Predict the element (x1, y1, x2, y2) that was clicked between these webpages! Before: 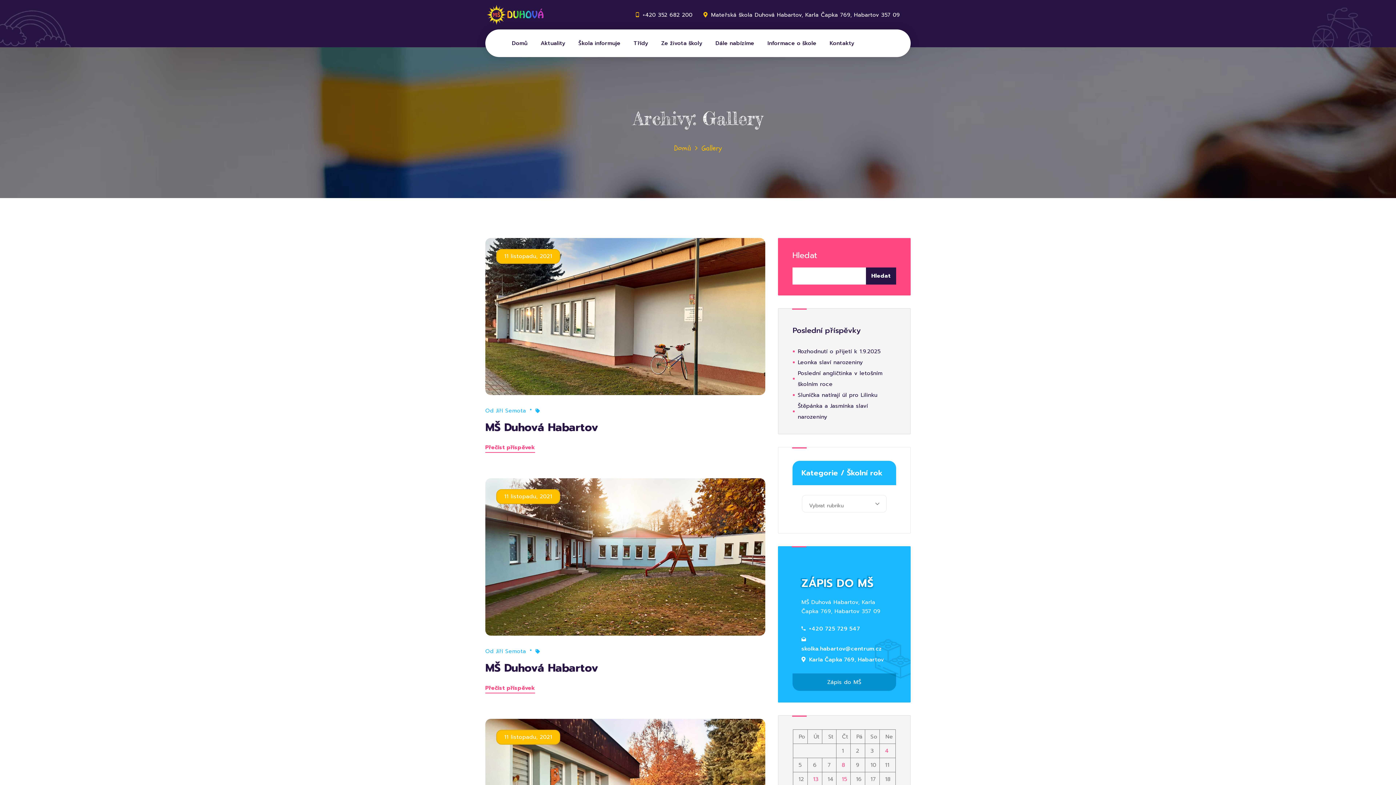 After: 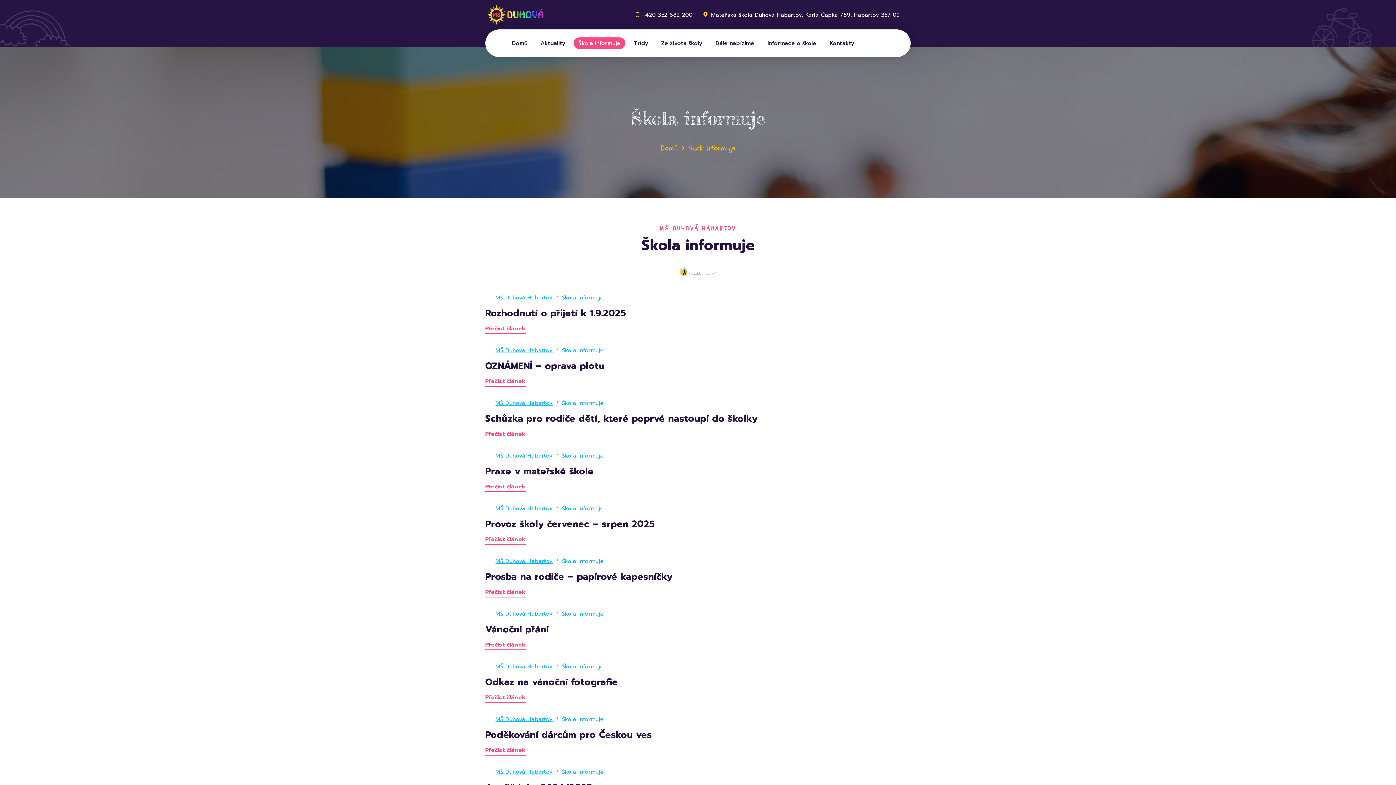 Action: label: Škola informuje bbox: (573, 37, 625, 49)